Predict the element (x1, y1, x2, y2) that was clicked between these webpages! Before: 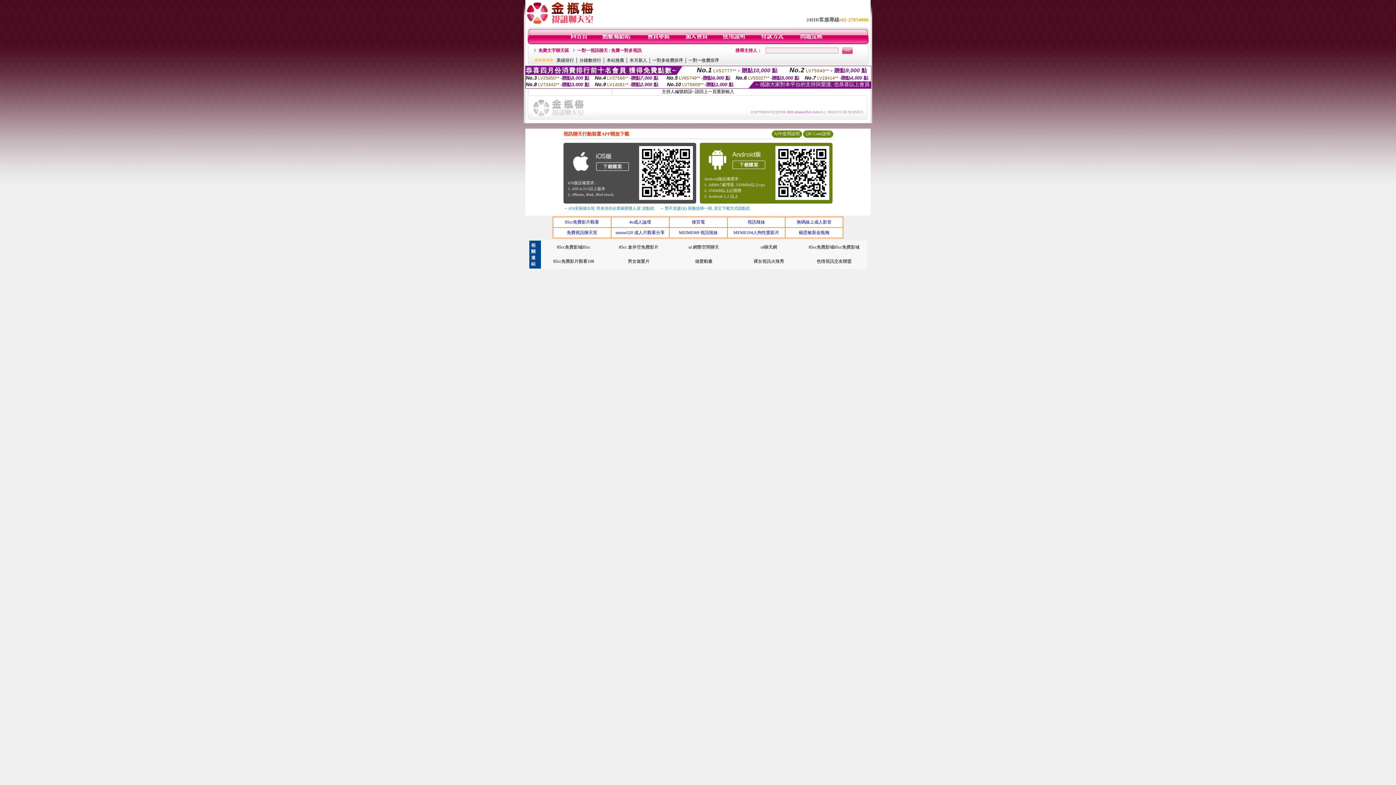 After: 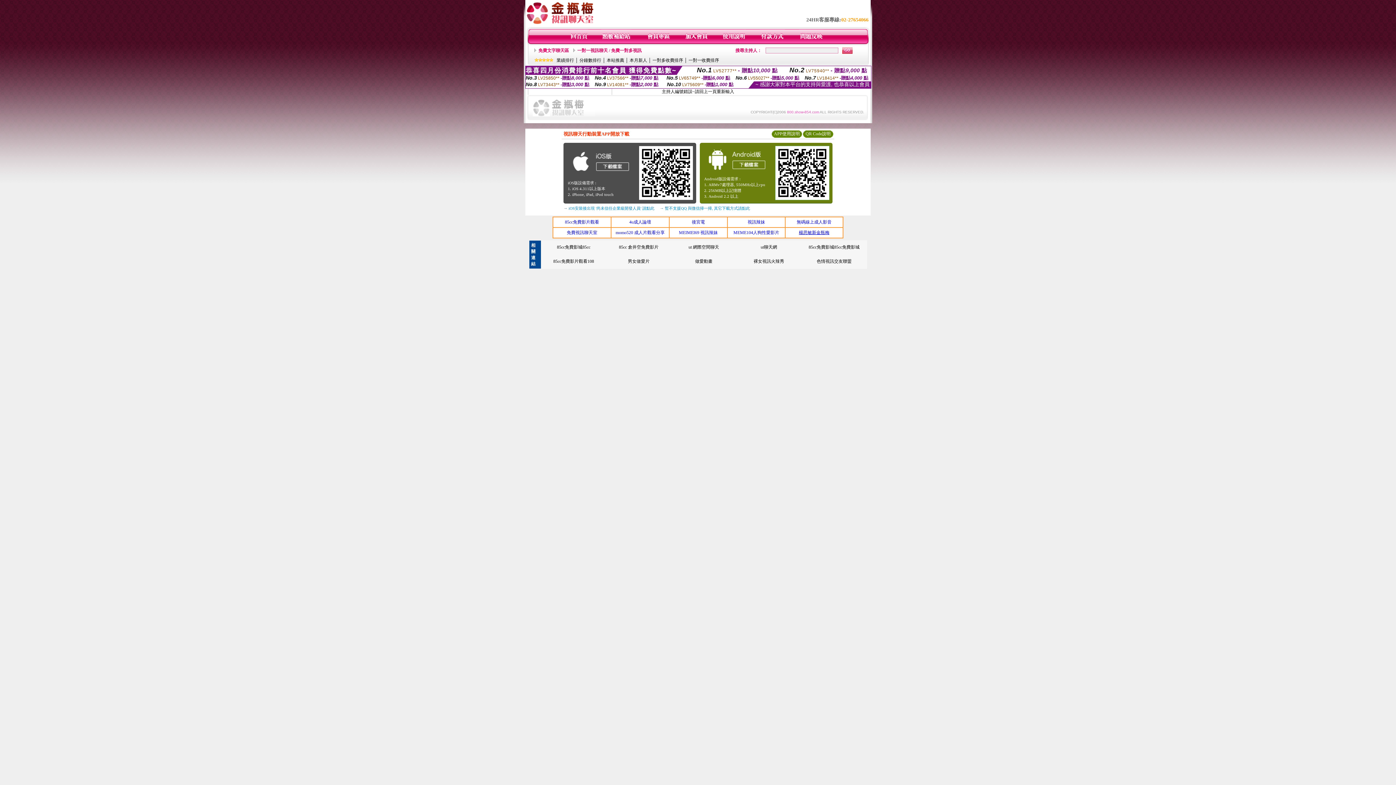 Action: label: 楊思敏新金瓶梅 bbox: (799, 230, 829, 235)